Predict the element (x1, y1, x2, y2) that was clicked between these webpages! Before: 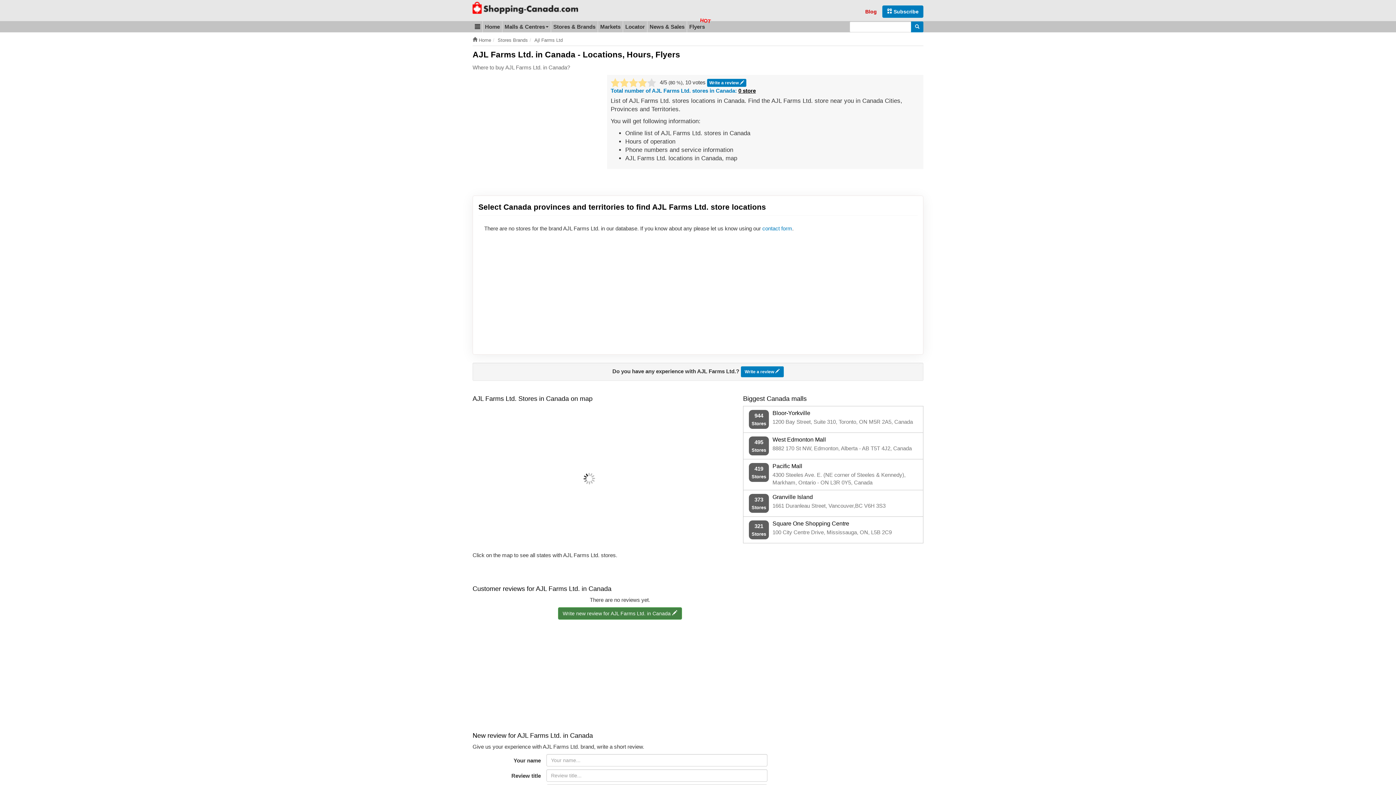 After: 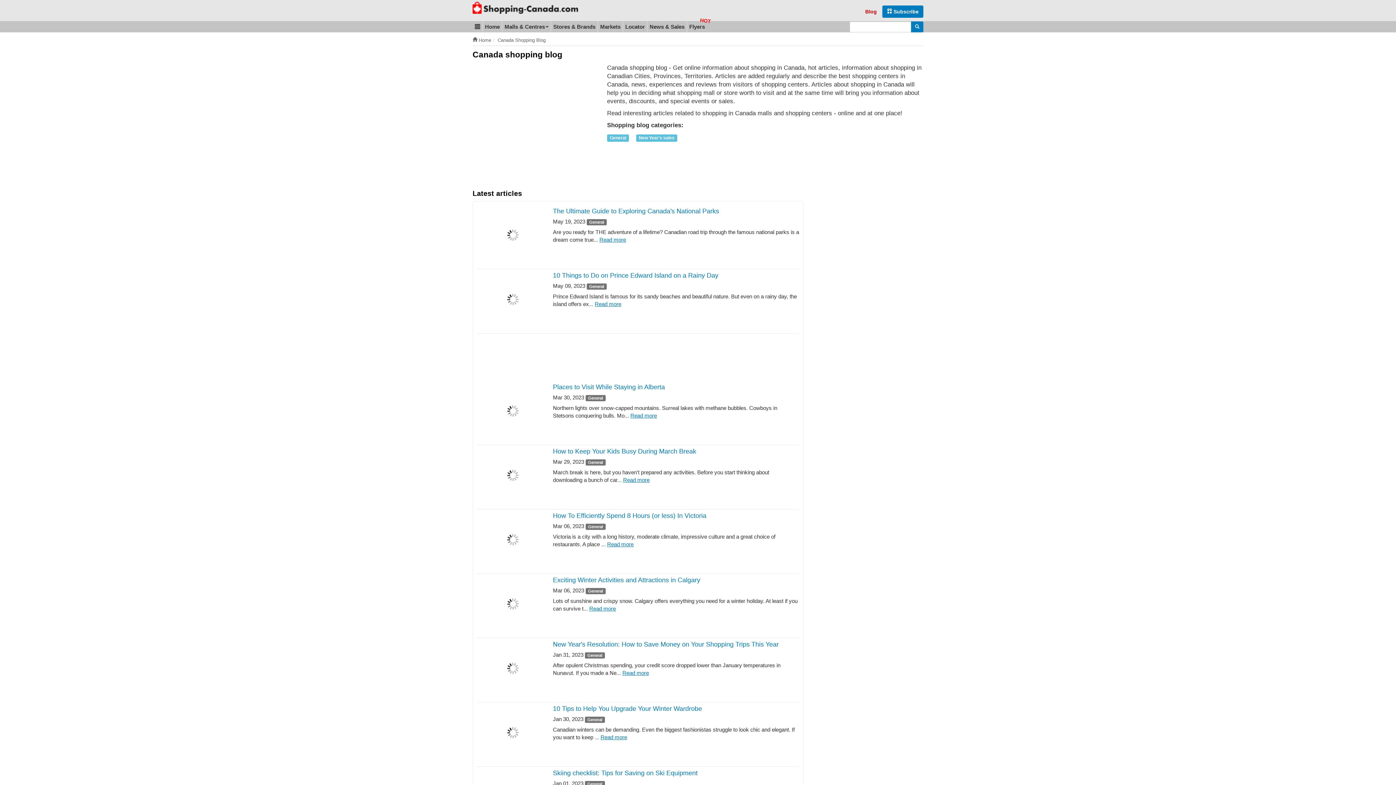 Action: bbox: (865, 8, 877, 14) label: Blog